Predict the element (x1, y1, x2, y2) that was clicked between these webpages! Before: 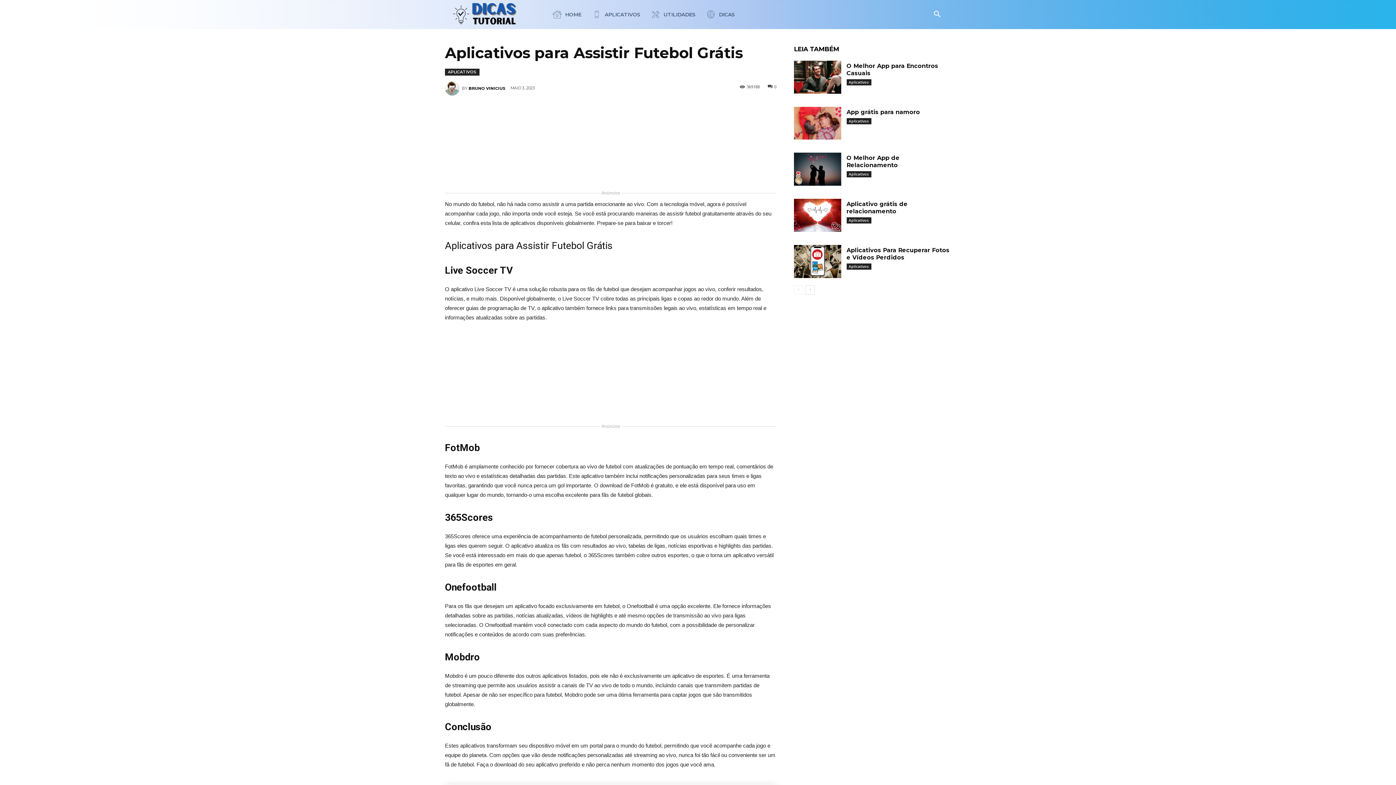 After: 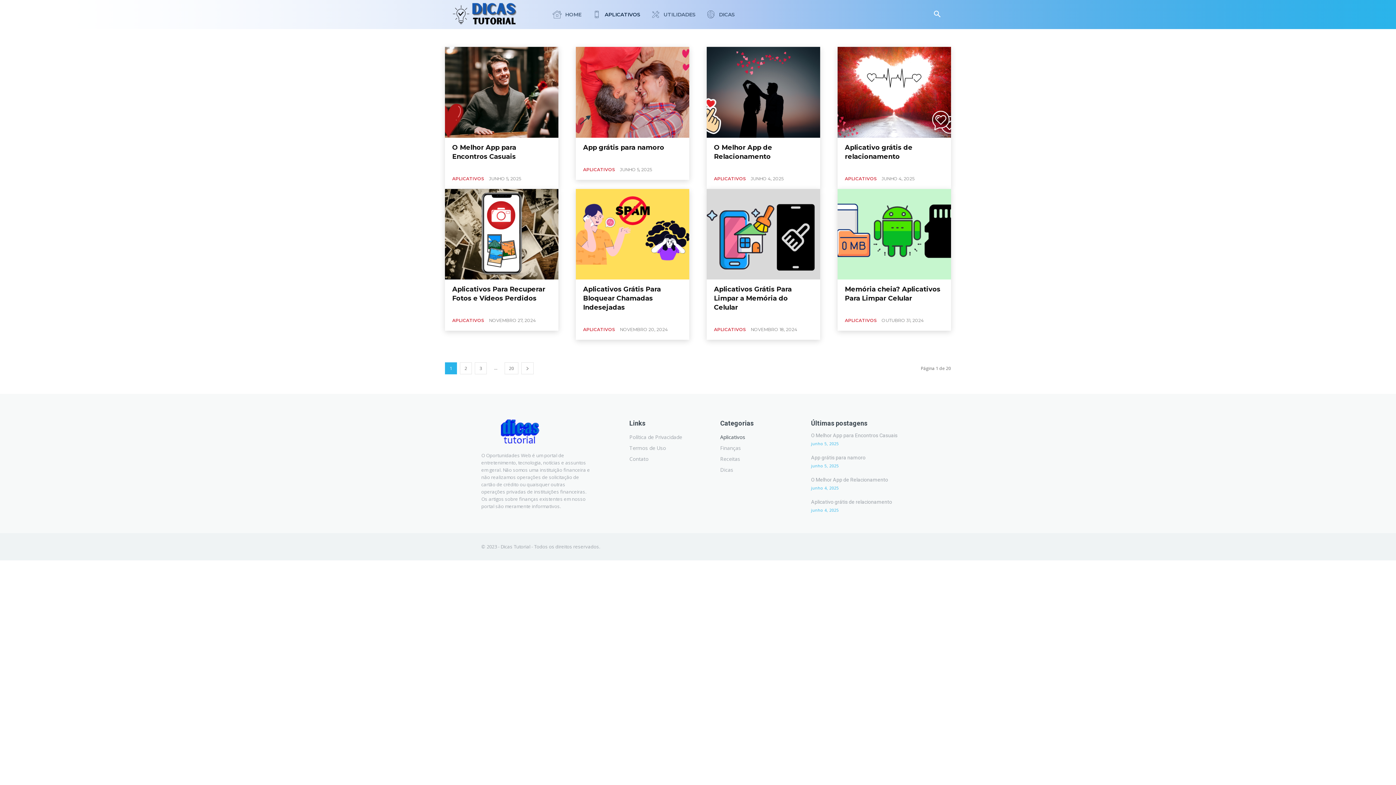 Action: bbox: (846, 79, 871, 85) label: Aplicativos